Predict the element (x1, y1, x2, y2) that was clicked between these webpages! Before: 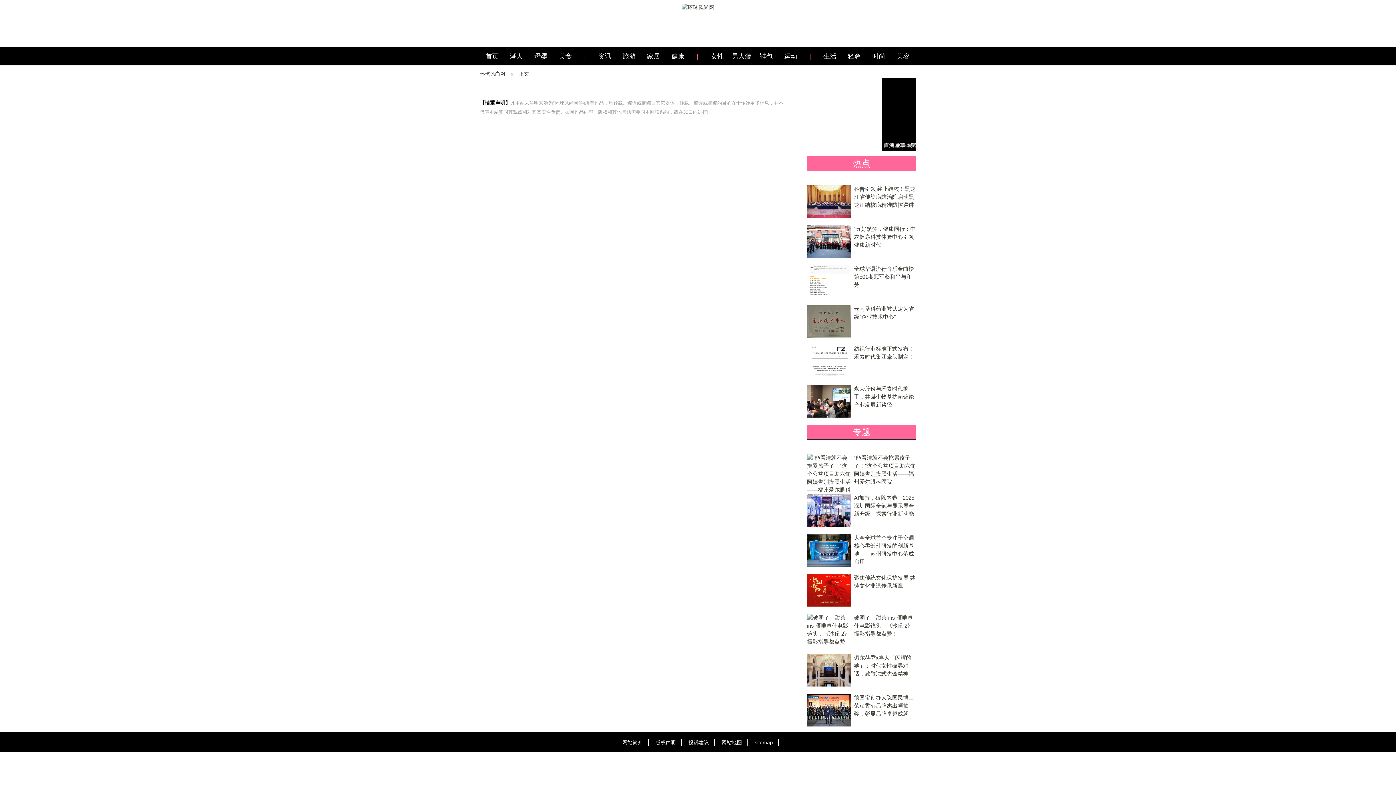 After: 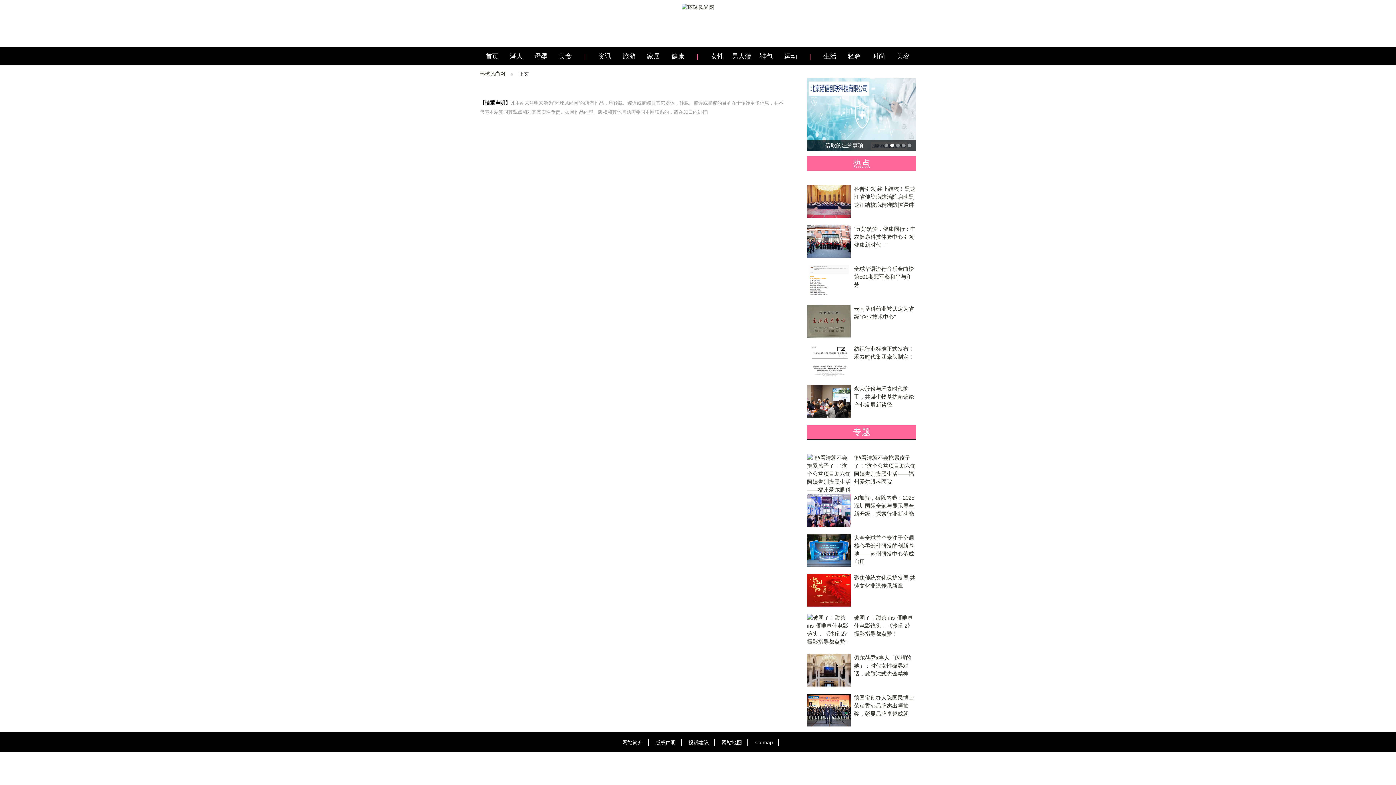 Action: label: 美食 bbox: (553, 47, 577, 65)